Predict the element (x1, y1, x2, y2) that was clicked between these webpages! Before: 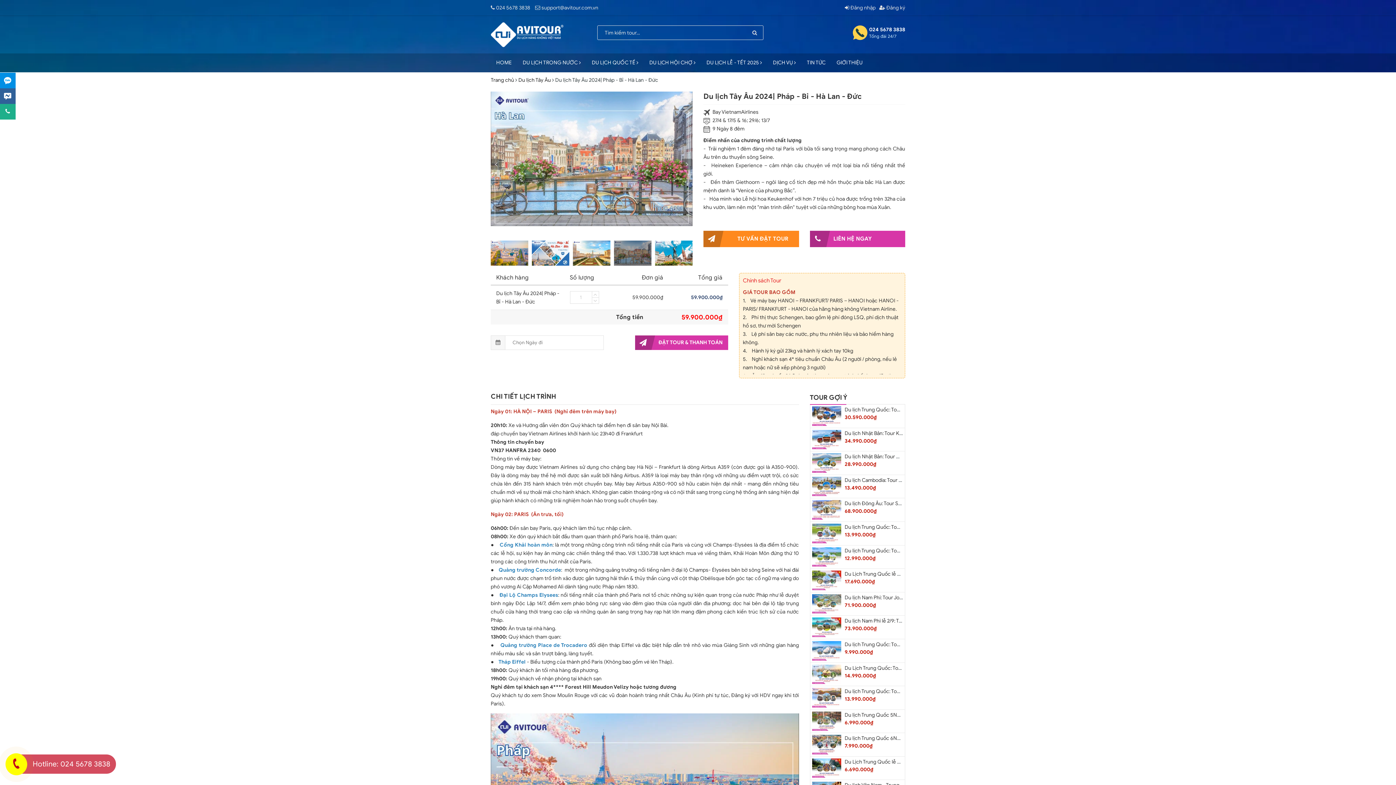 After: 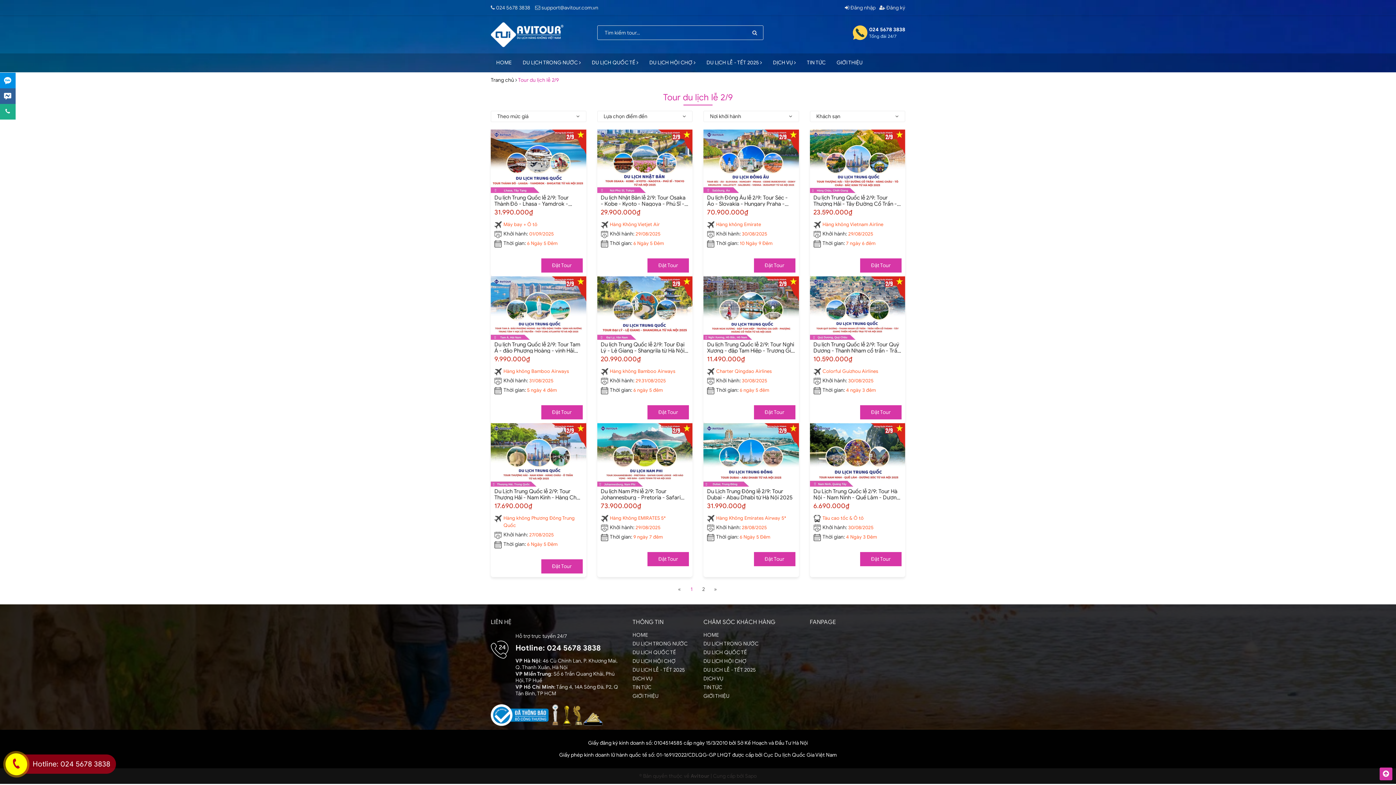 Action: label: DU LỊCH LỄ - TẾT 2025  bbox: (701, 53, 767, 72)